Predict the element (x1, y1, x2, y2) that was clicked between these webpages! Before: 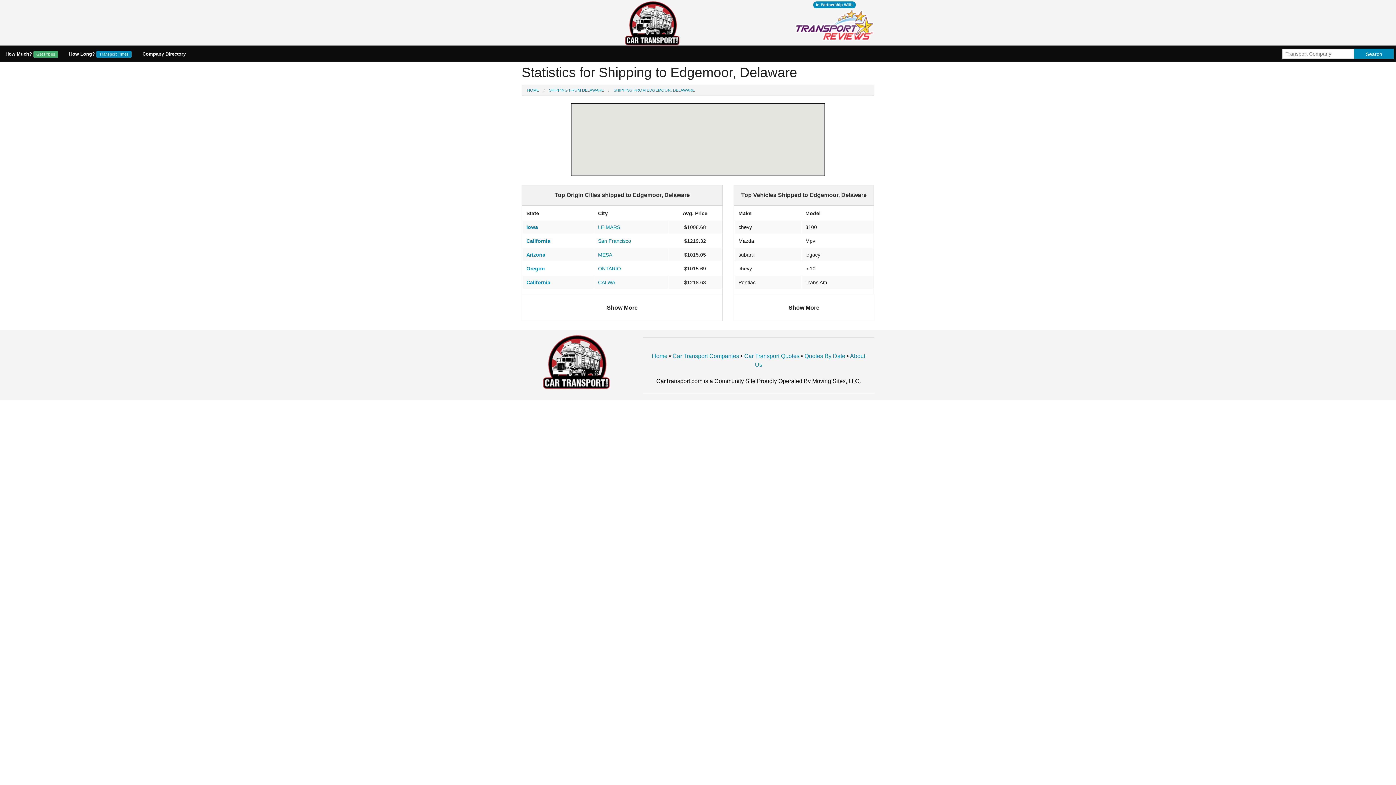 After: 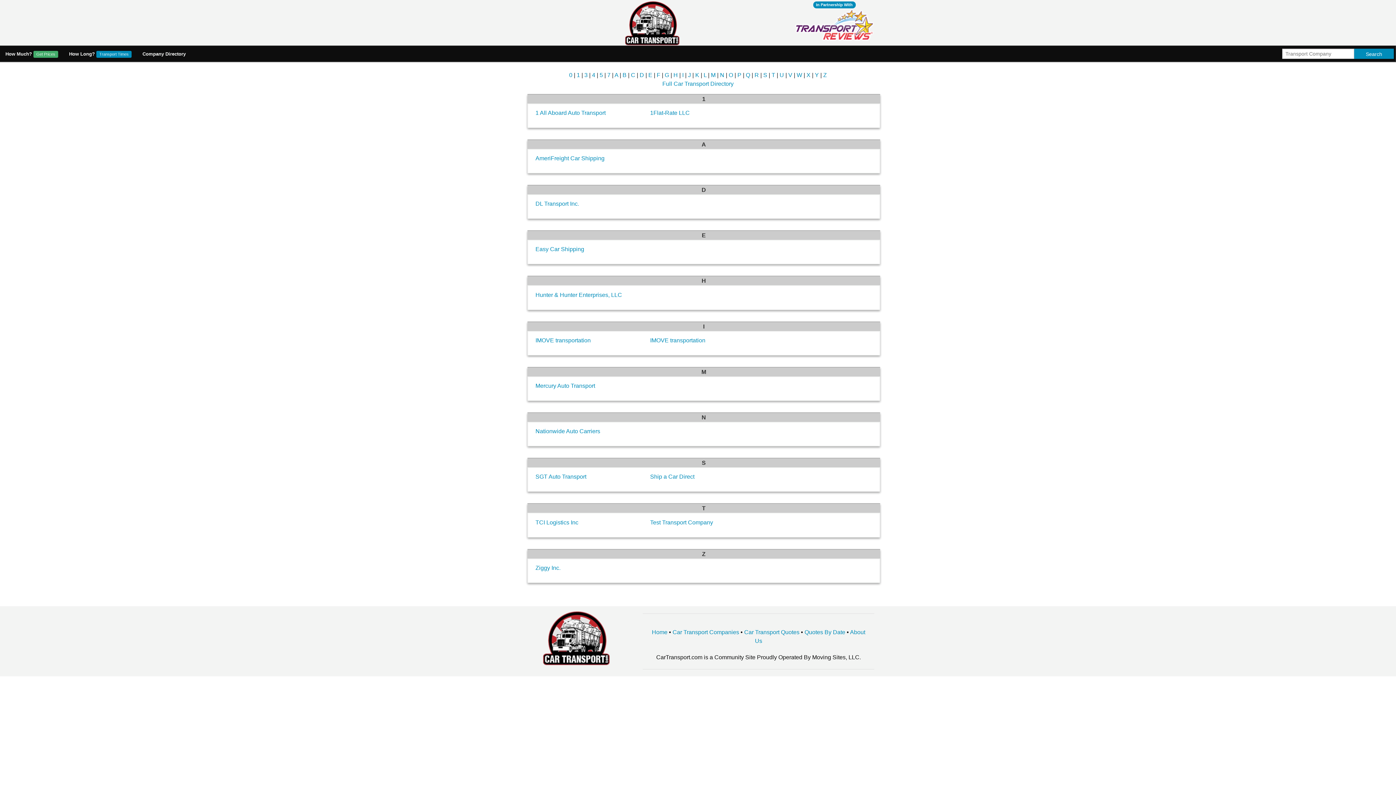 Action: label: Company Directory bbox: (137, 45, 191, 62)